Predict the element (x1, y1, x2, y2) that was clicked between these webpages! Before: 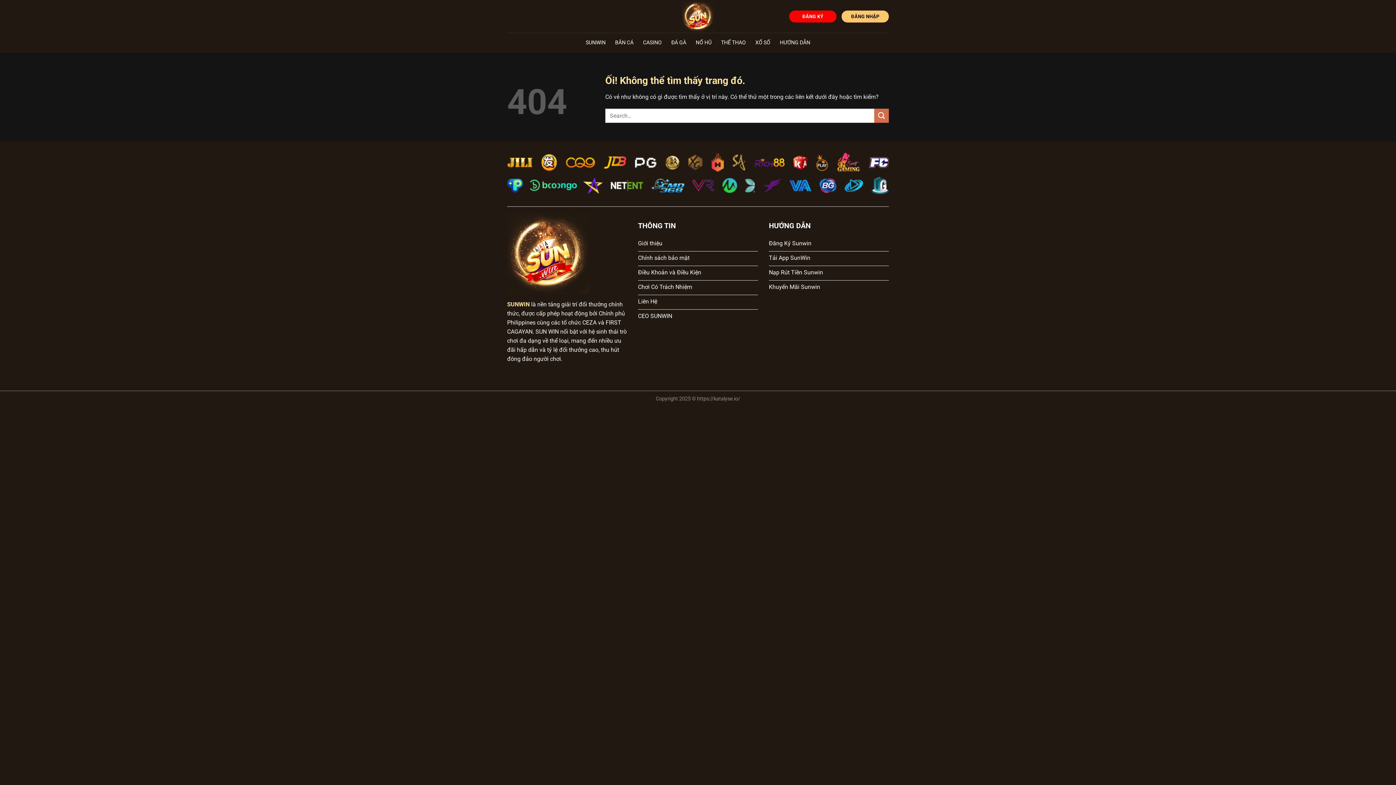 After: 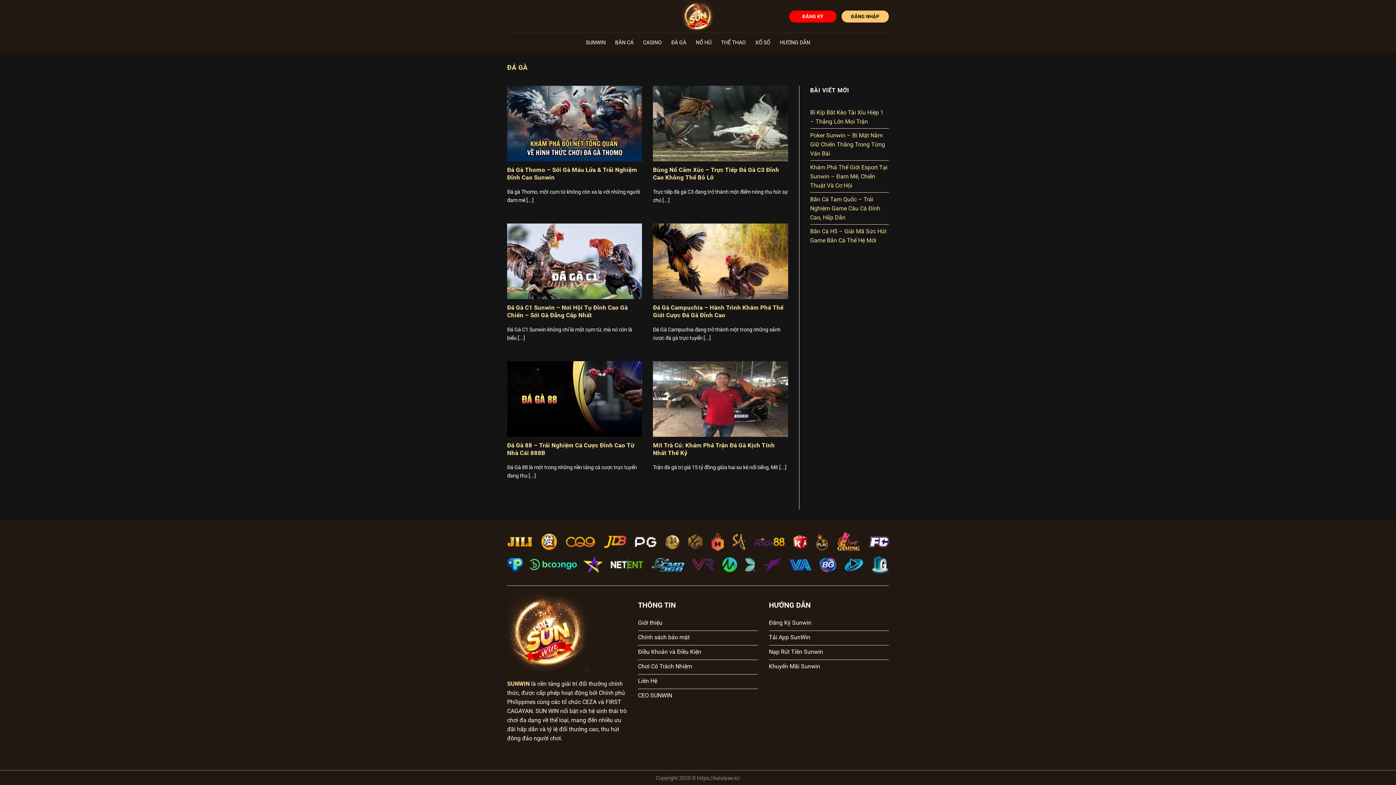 Action: label: ĐÁ GÀ bbox: (671, 36, 686, 49)